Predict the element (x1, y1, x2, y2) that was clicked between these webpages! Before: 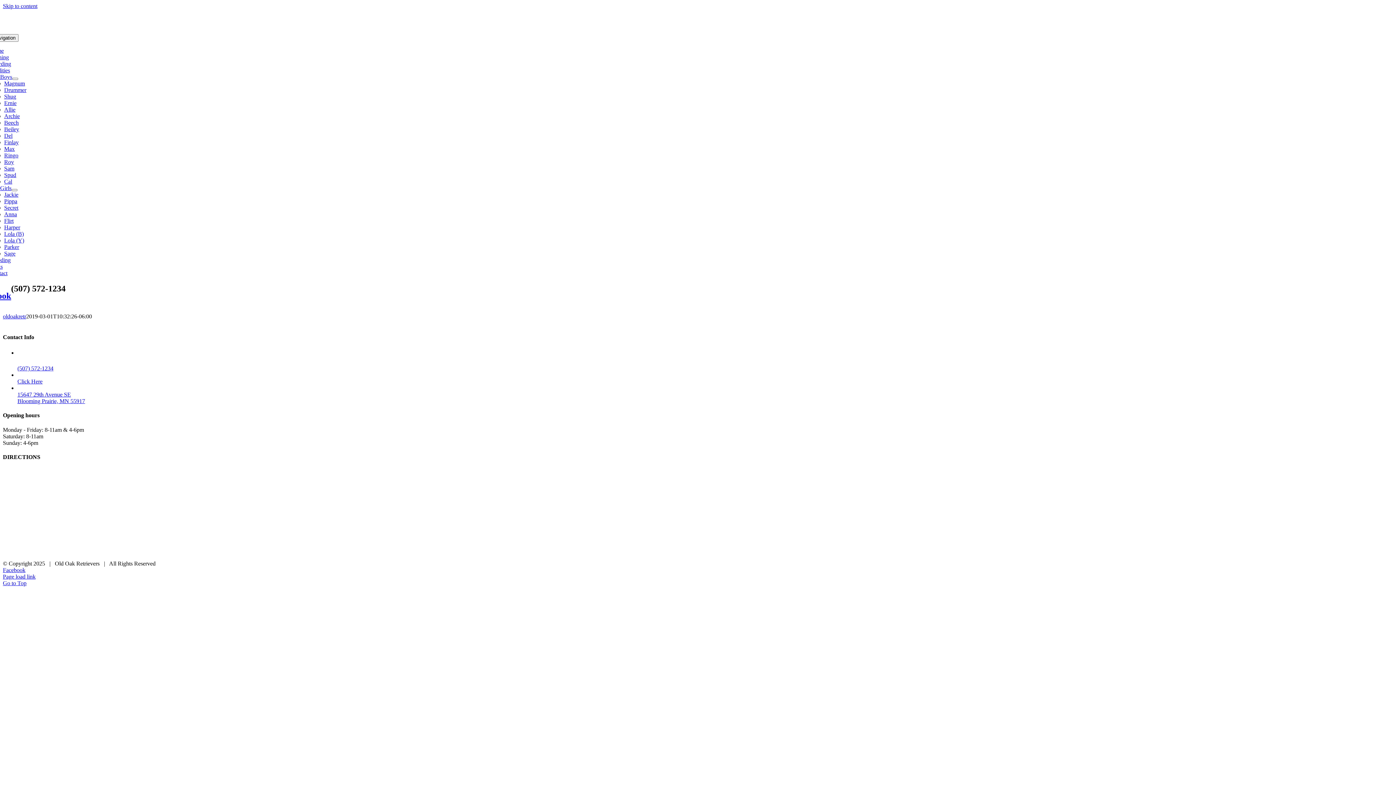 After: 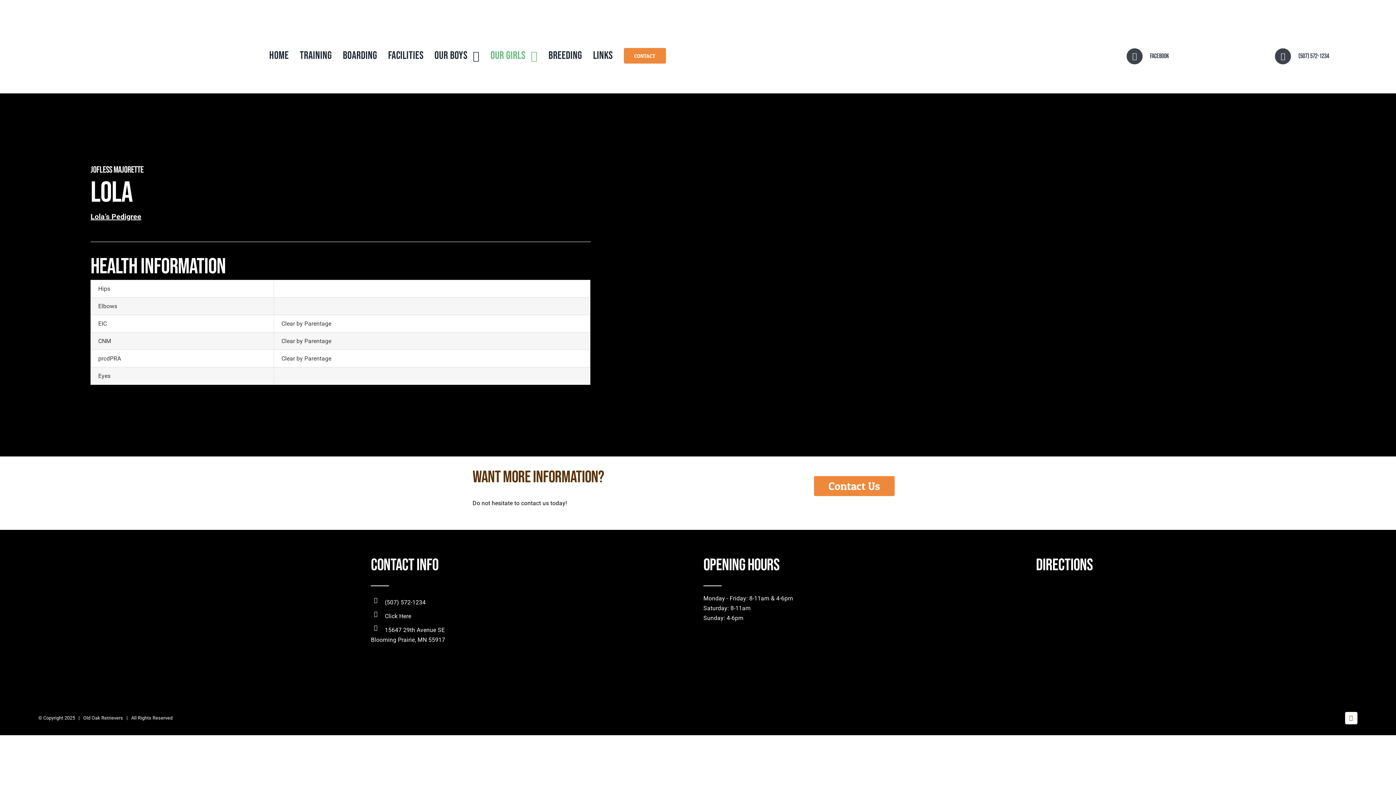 Action: bbox: (4, 230, 23, 237) label: Lola (B)